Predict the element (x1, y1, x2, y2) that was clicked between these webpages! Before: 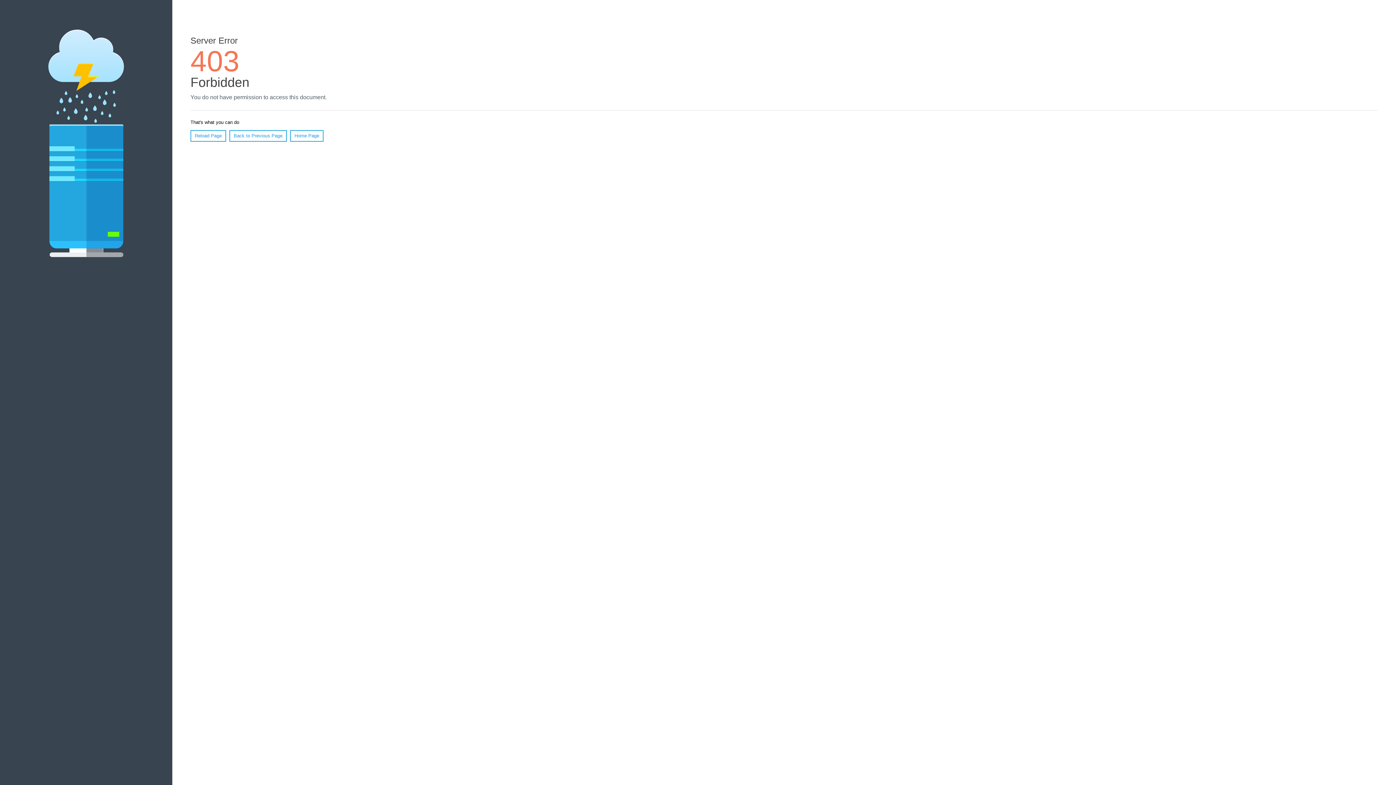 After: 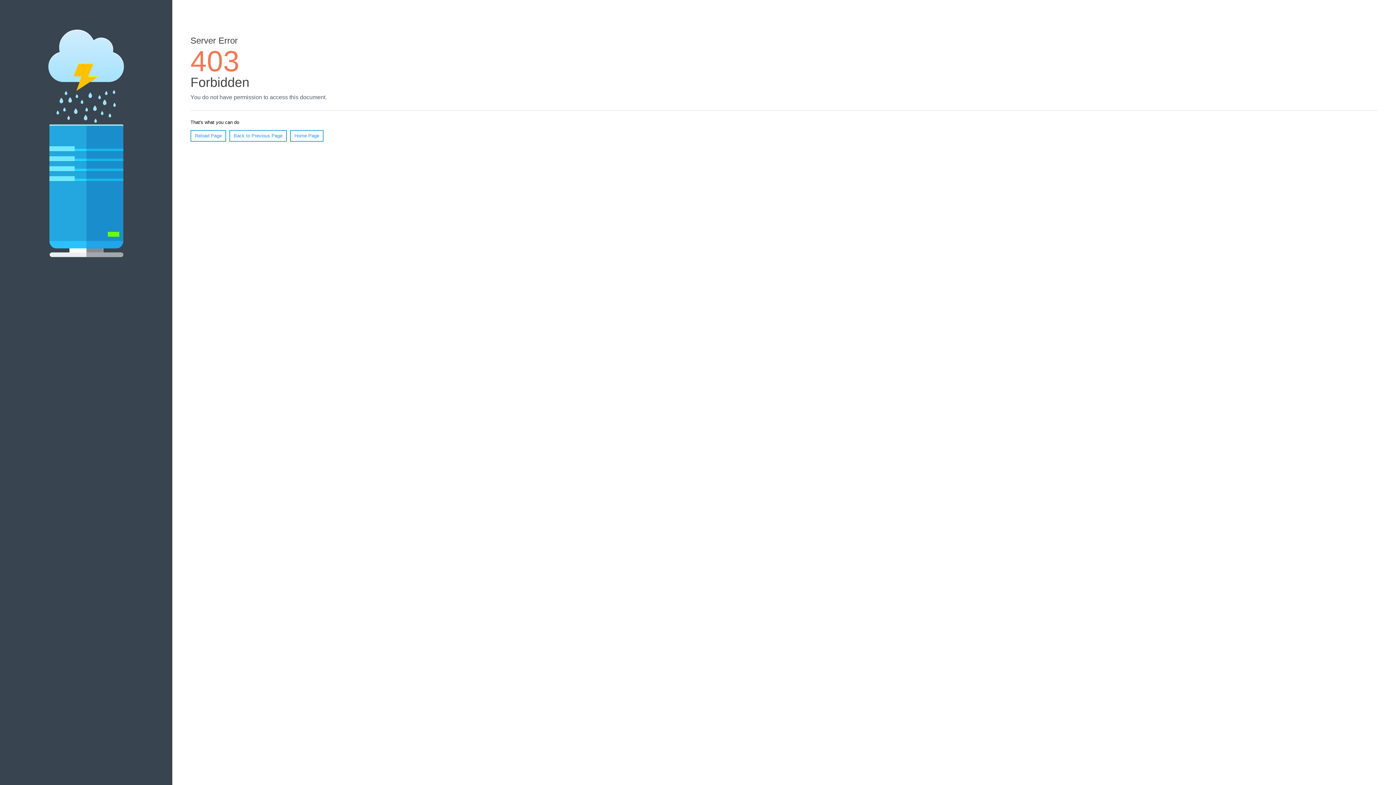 Action: bbox: (290, 130, 323, 141) label: Home Page